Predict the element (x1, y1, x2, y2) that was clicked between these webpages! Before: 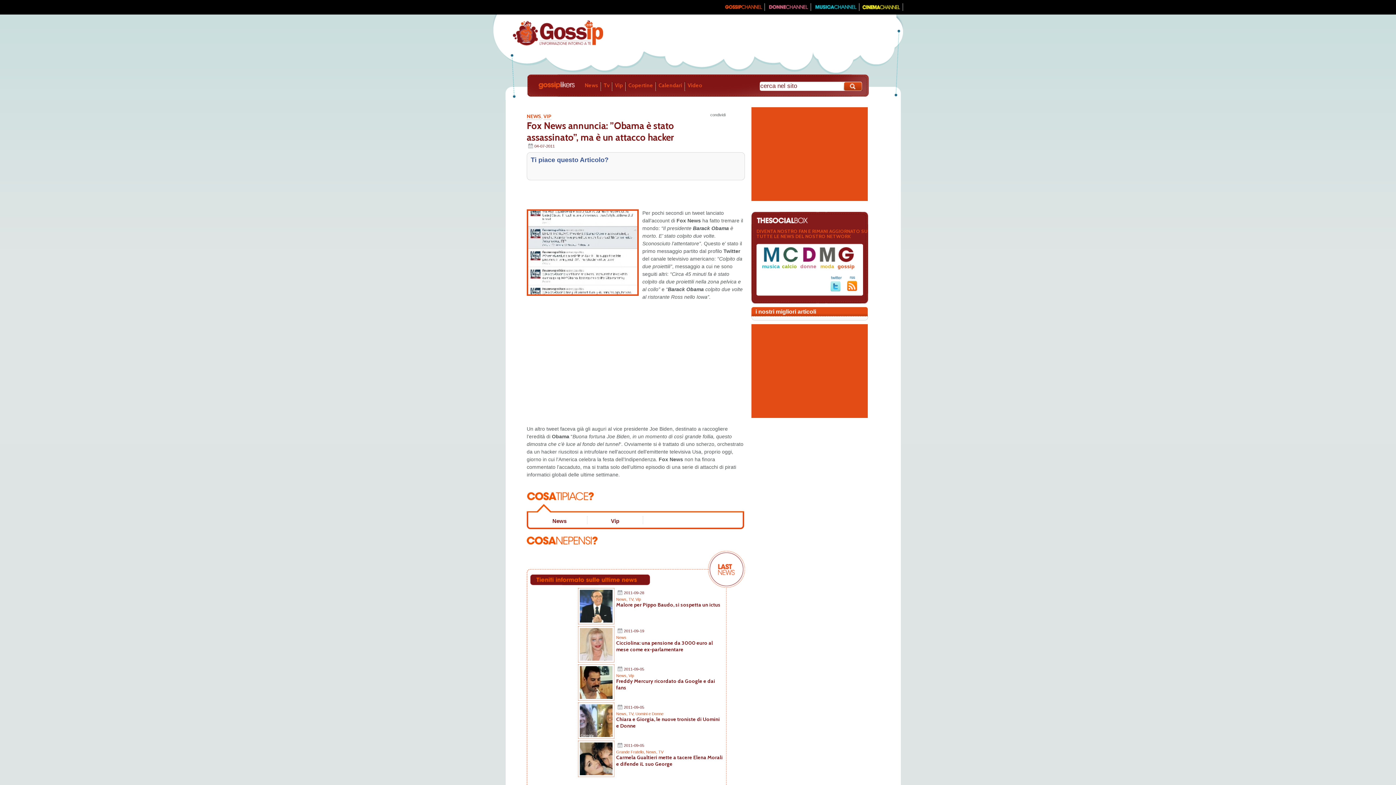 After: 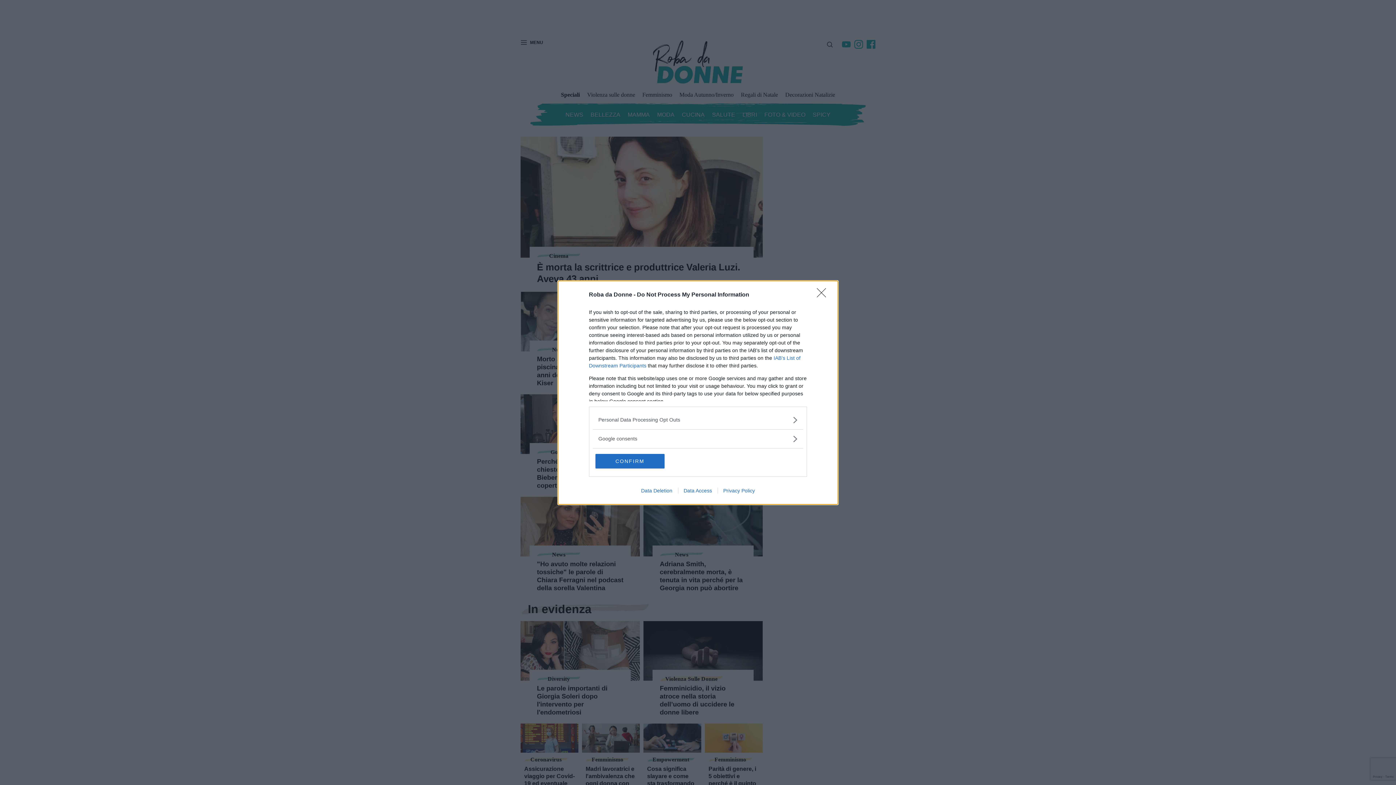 Action: bbox: (765, 7, 811, 11)